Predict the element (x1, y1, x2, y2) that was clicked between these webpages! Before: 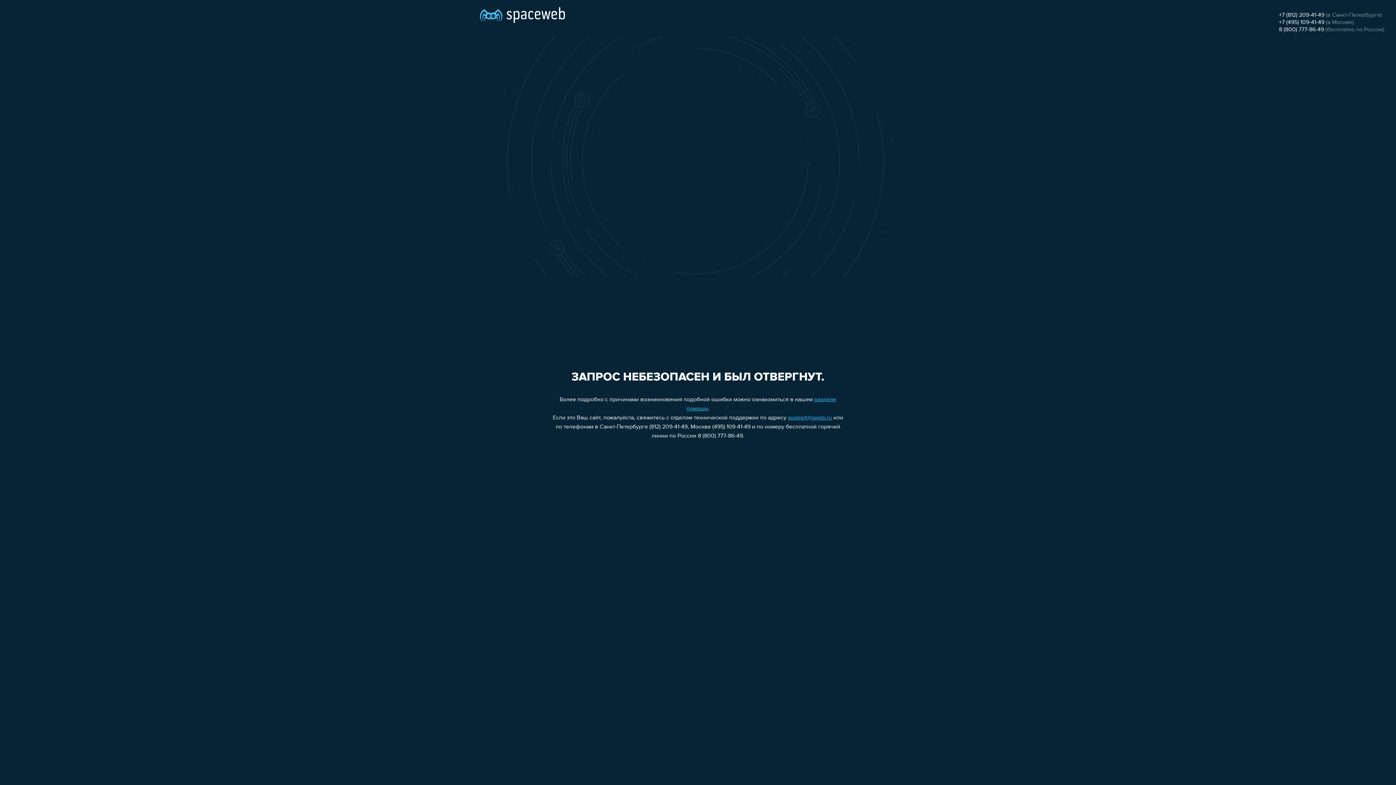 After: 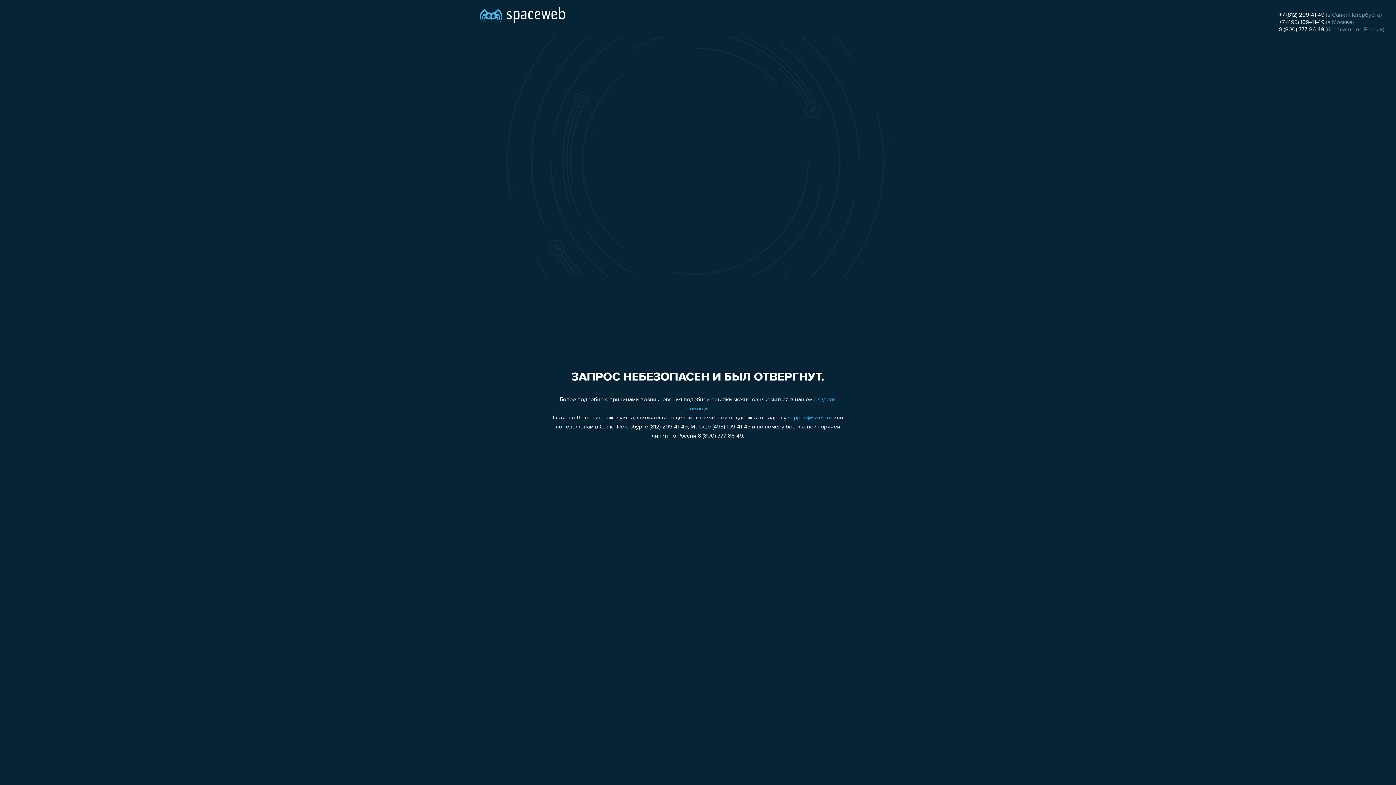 Action: label: +7 (812) 209-41-49 bbox: (1279, 12, 1324, 18)